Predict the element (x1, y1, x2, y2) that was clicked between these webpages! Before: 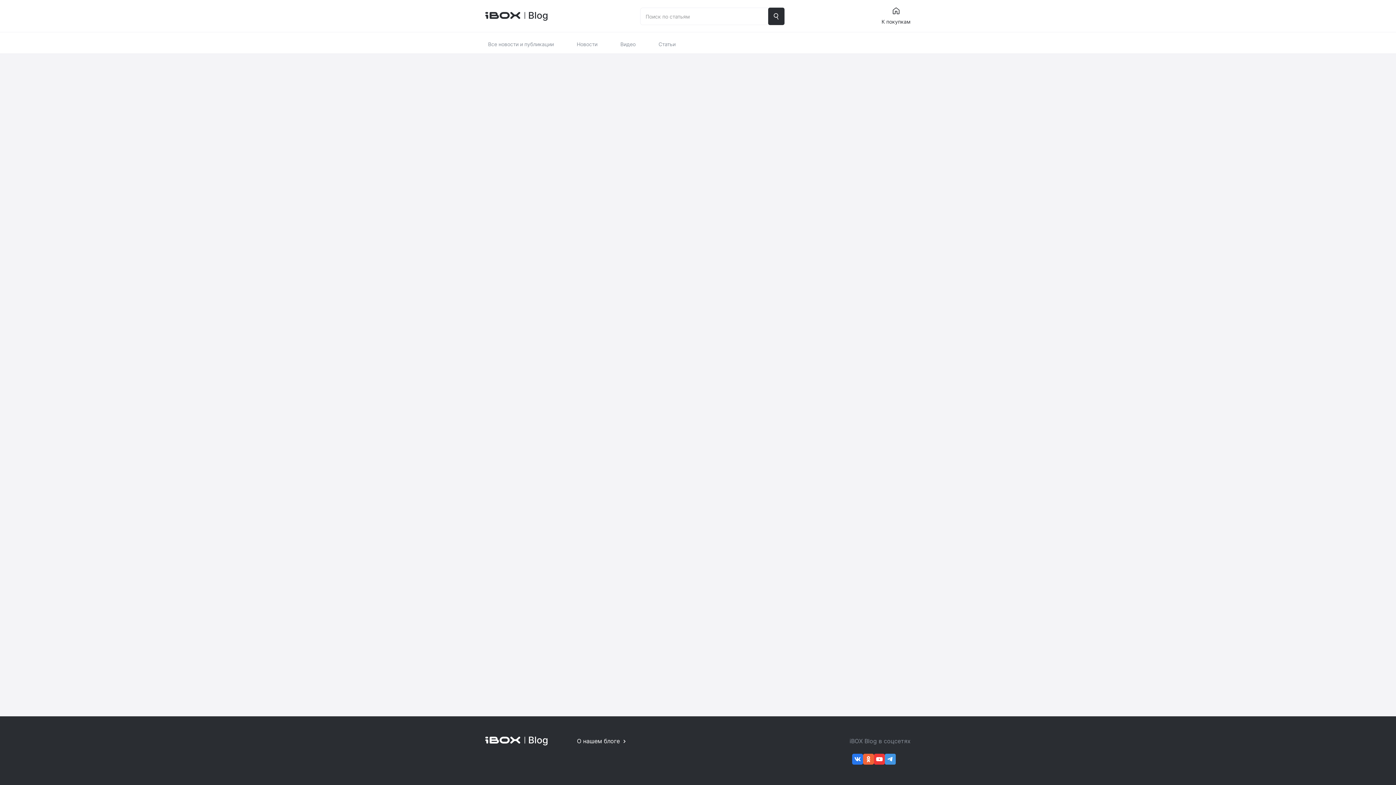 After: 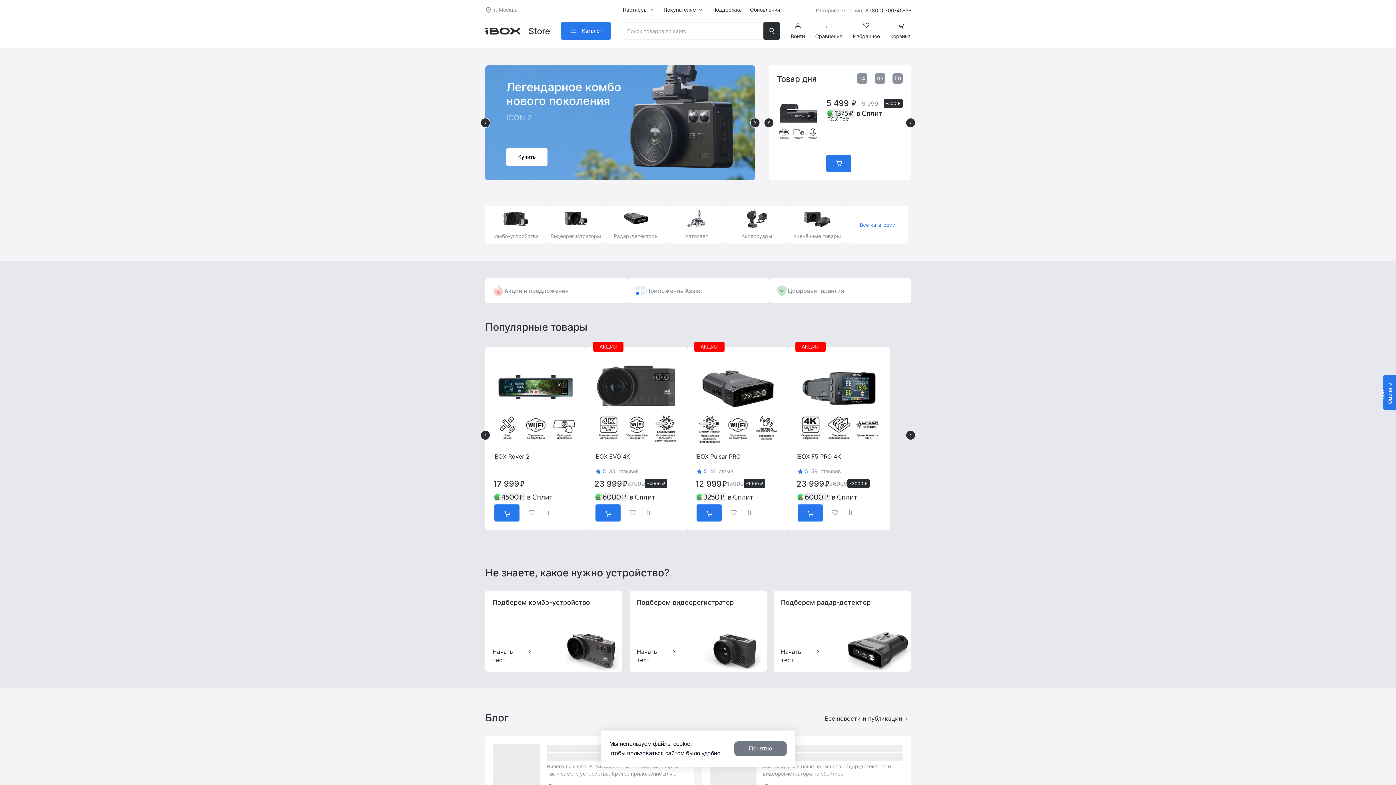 Action: label: К покупкам bbox: (881, 7, 910, 25)